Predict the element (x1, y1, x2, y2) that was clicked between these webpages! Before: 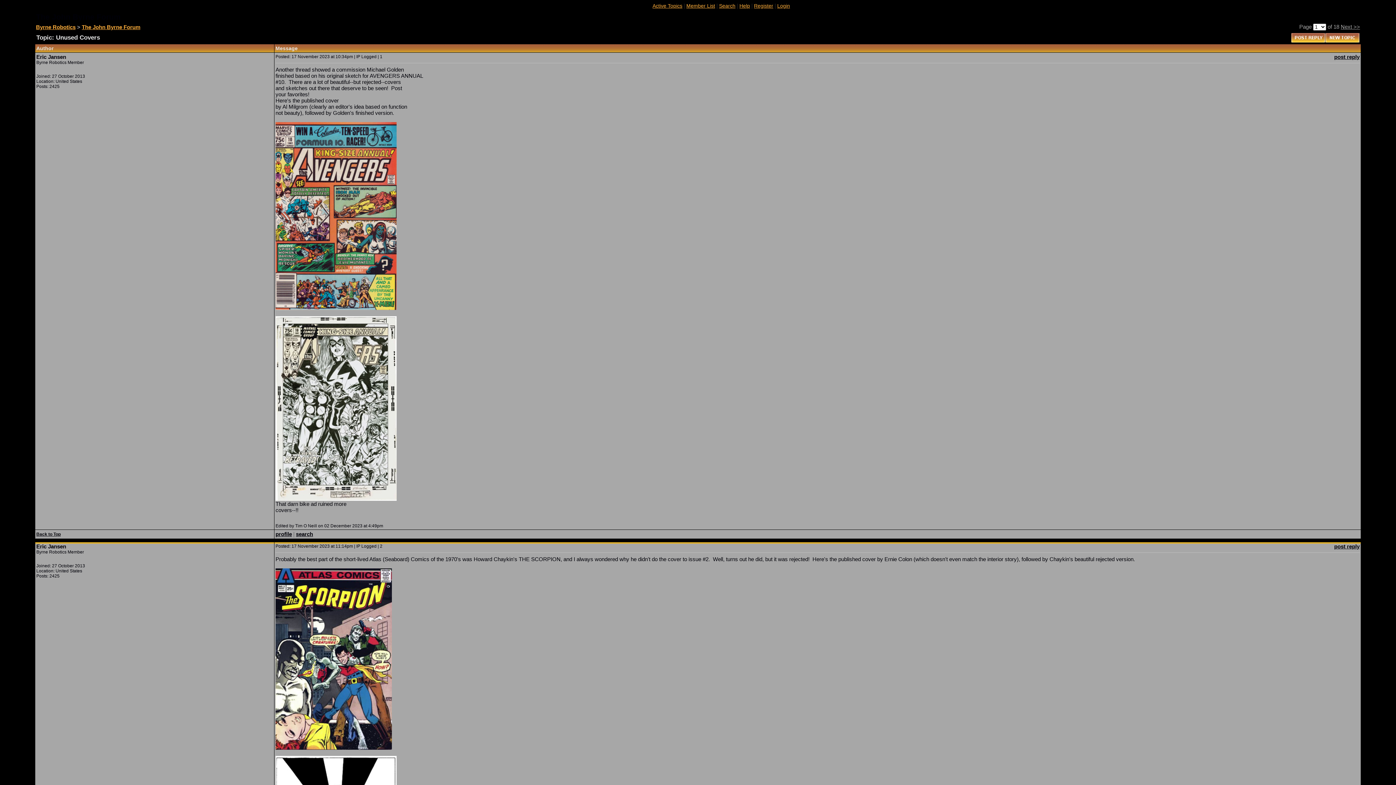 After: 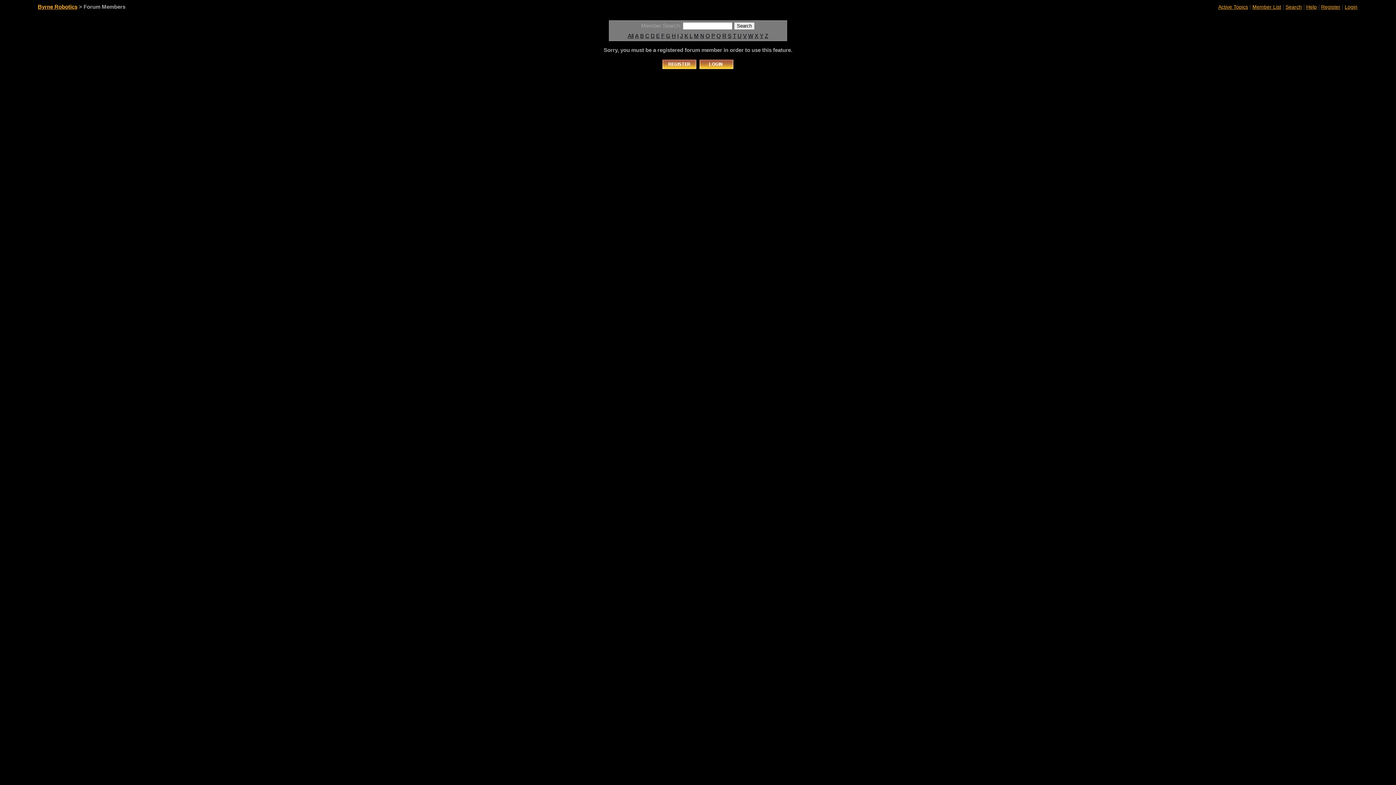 Action: label: Member List bbox: (686, 2, 715, 8)